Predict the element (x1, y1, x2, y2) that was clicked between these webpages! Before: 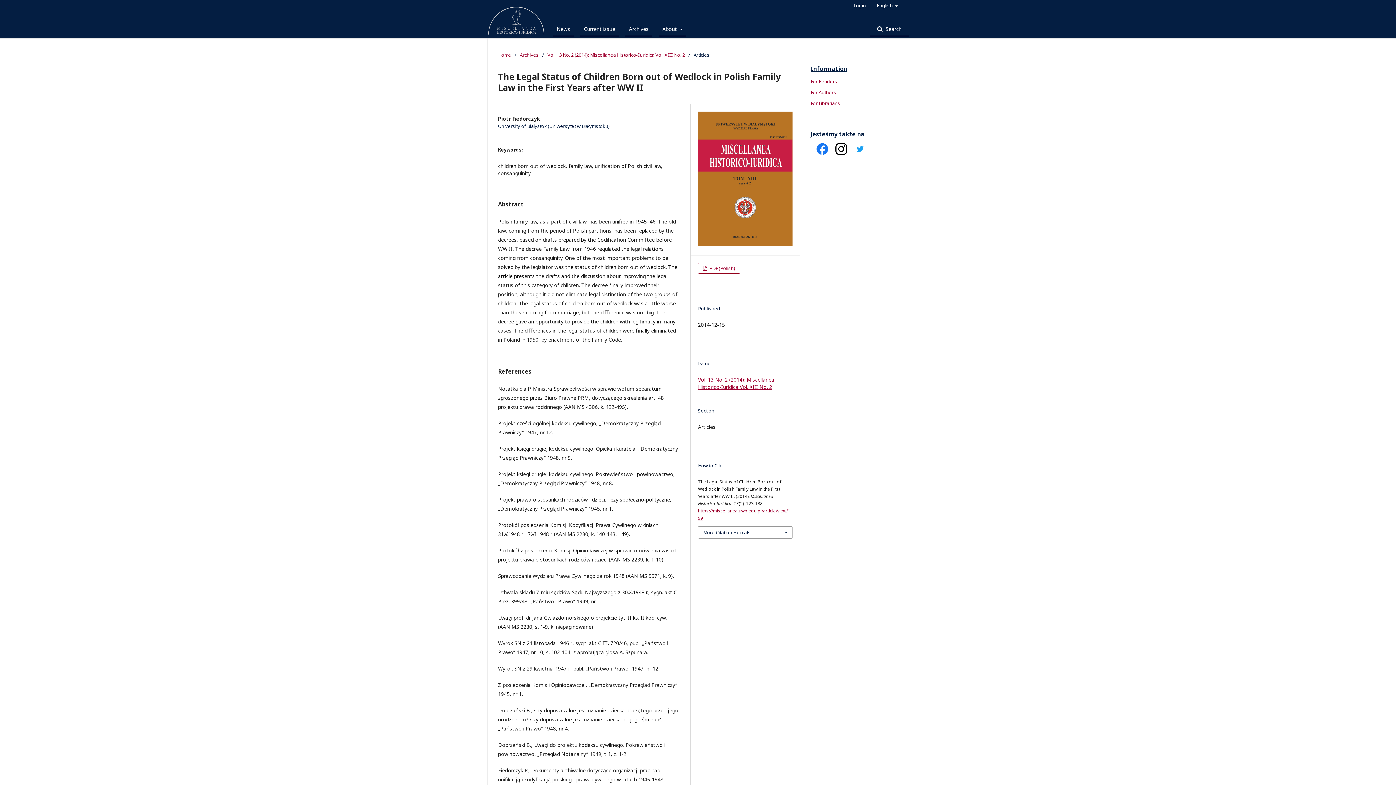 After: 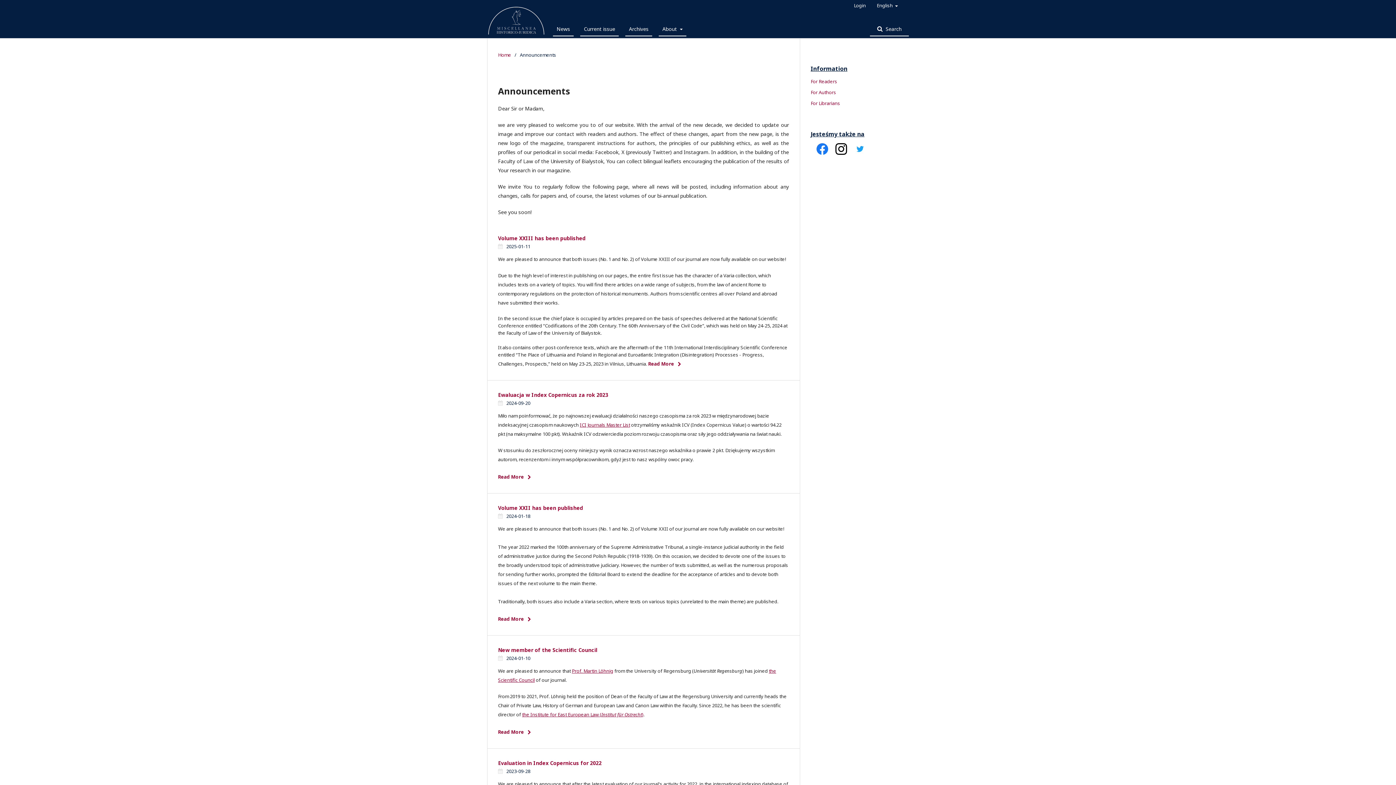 Action: bbox: (553, 21, 573, 36) label: News